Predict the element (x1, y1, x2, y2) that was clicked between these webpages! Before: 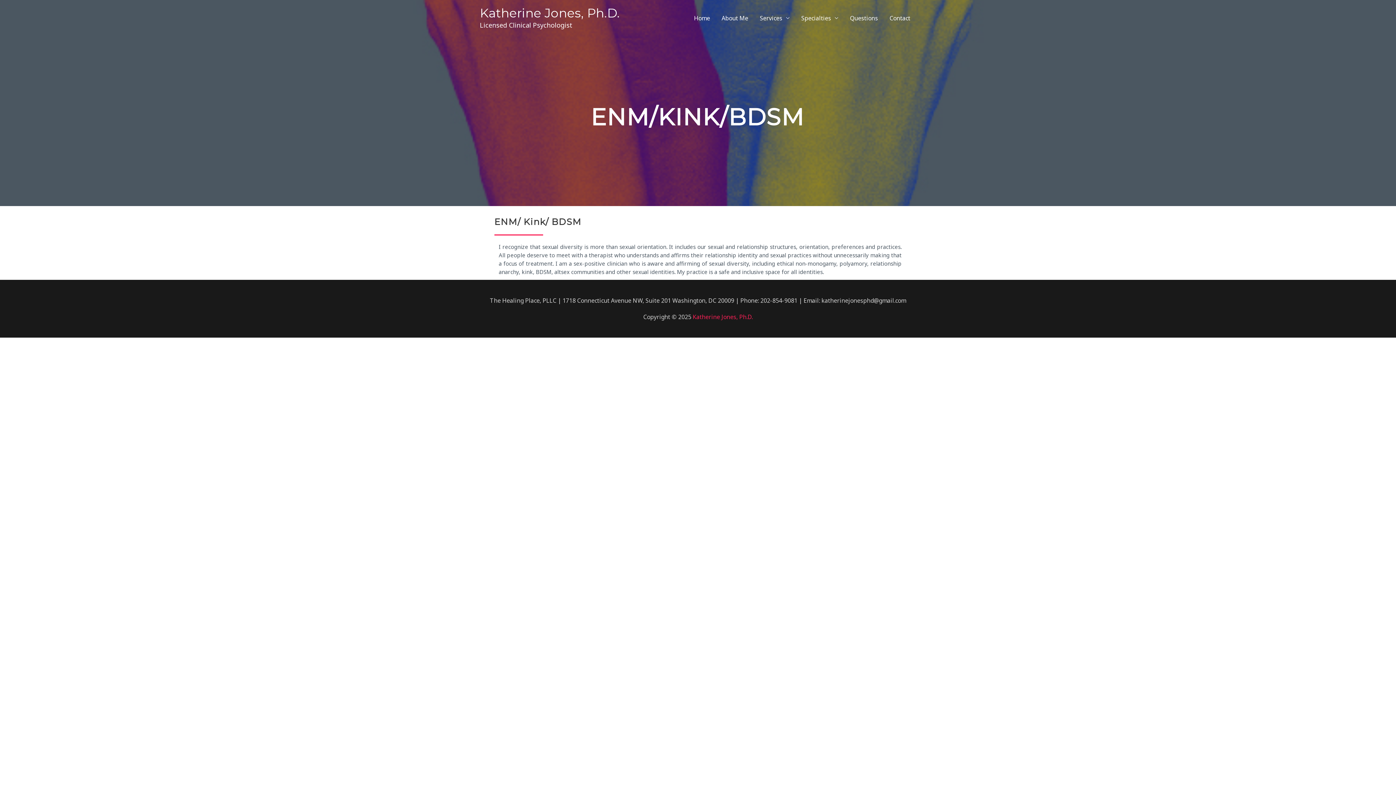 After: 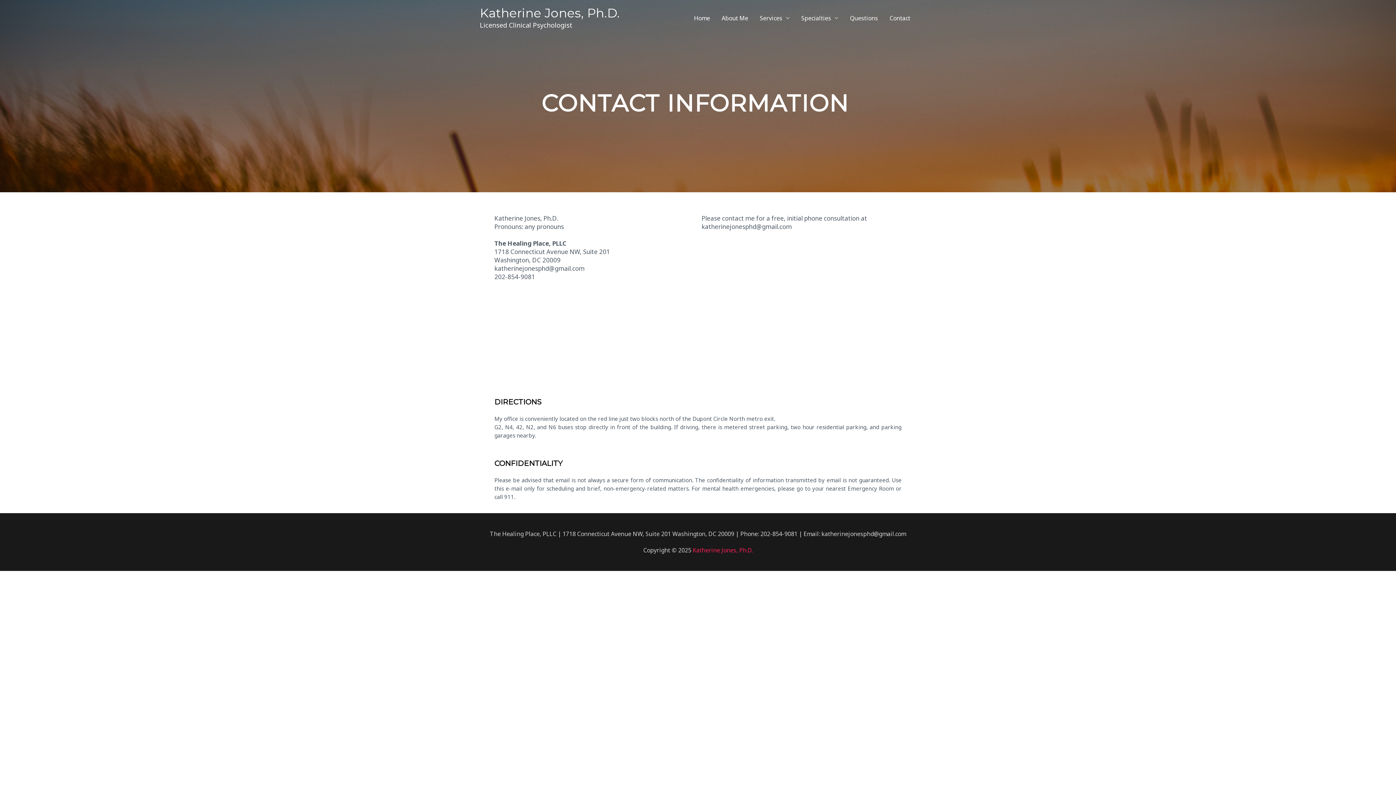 Action: bbox: (884, 6, 916, 29) label: Contact